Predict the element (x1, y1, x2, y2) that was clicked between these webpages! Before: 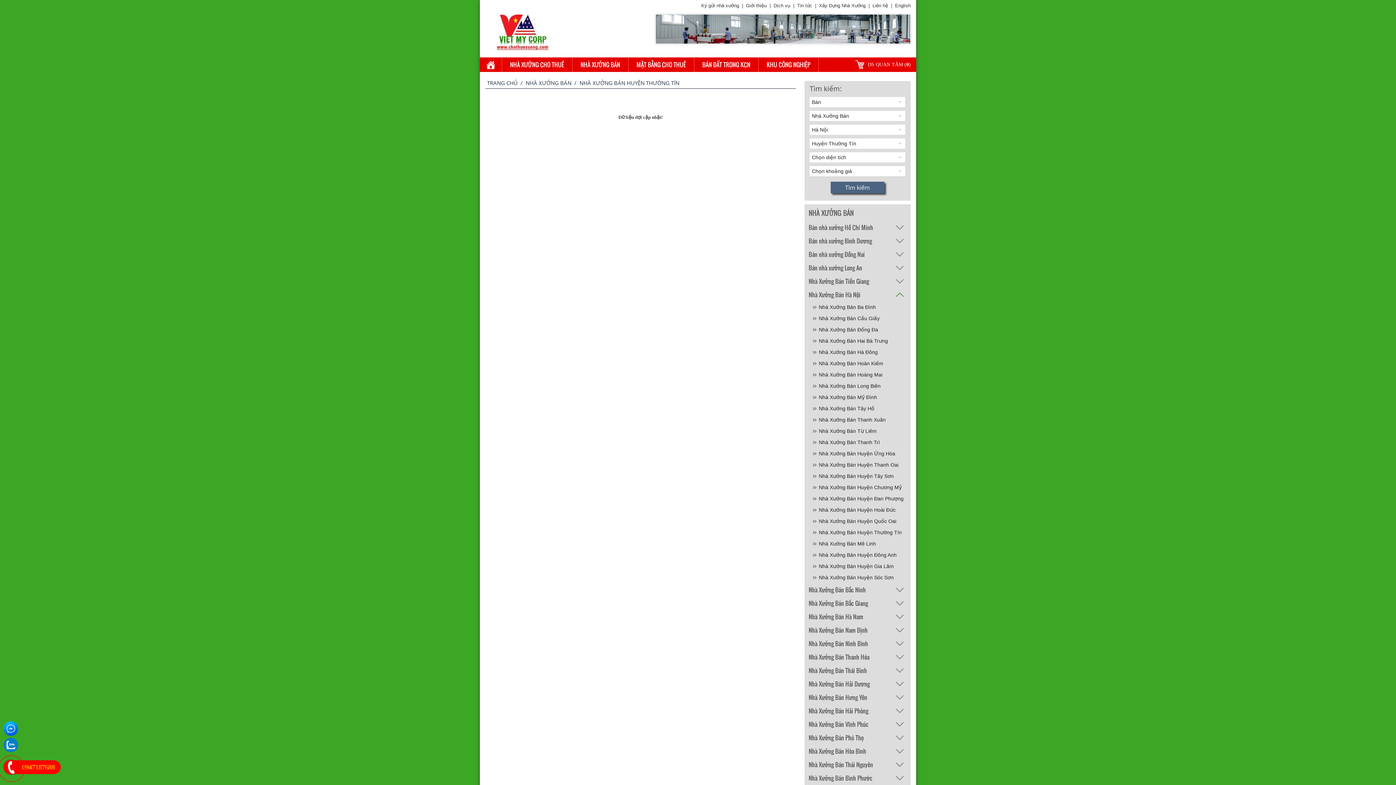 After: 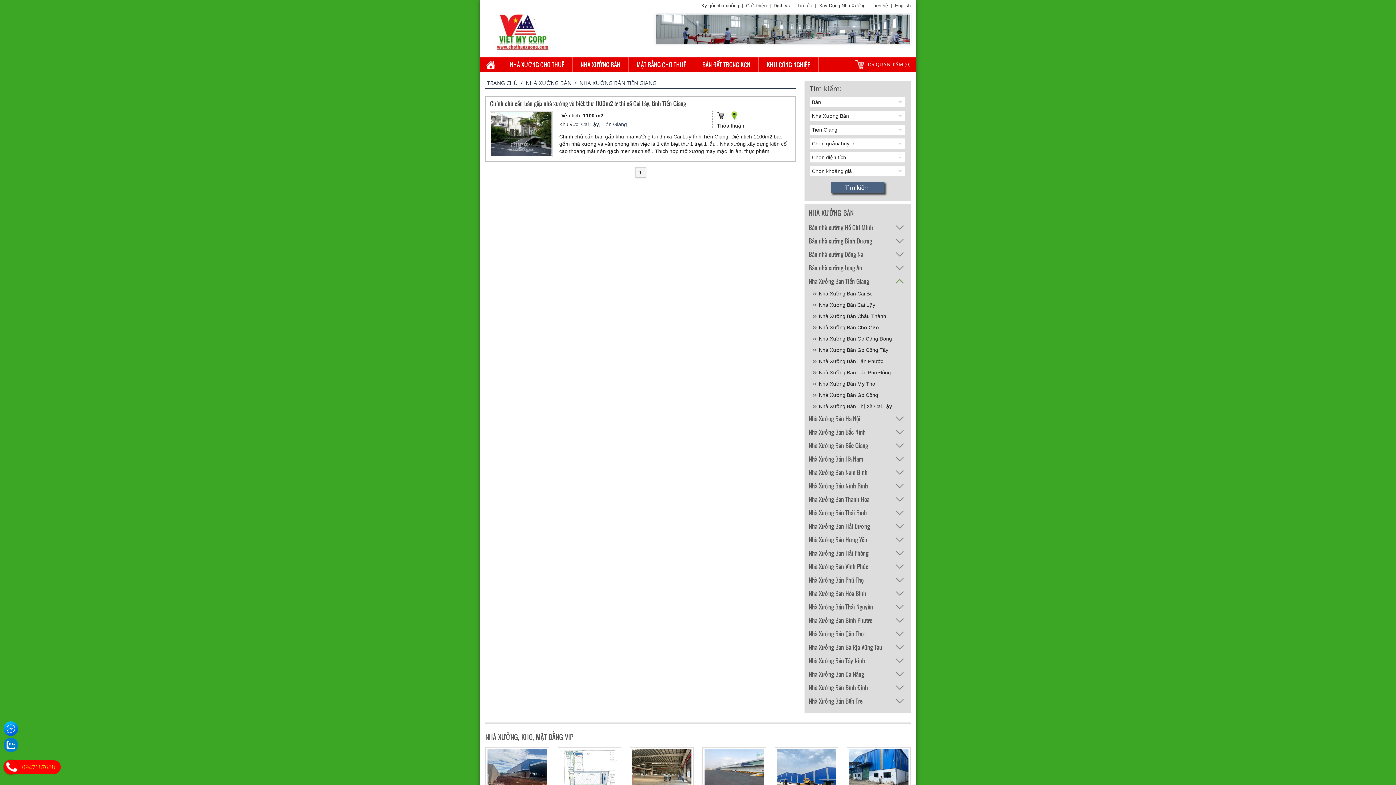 Action: label: Nhà Xưởng Bán Tiền Giang bbox: (808, 274, 869, 288)